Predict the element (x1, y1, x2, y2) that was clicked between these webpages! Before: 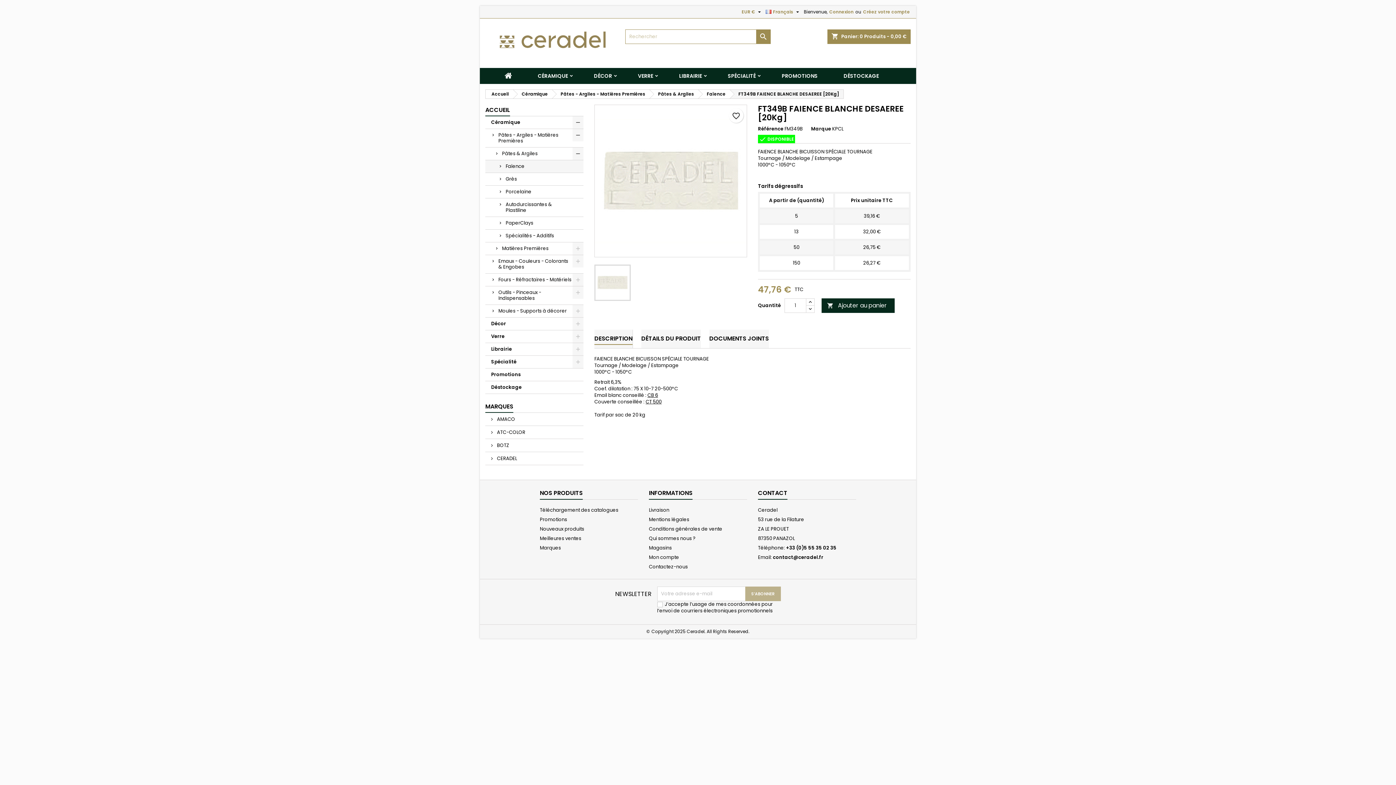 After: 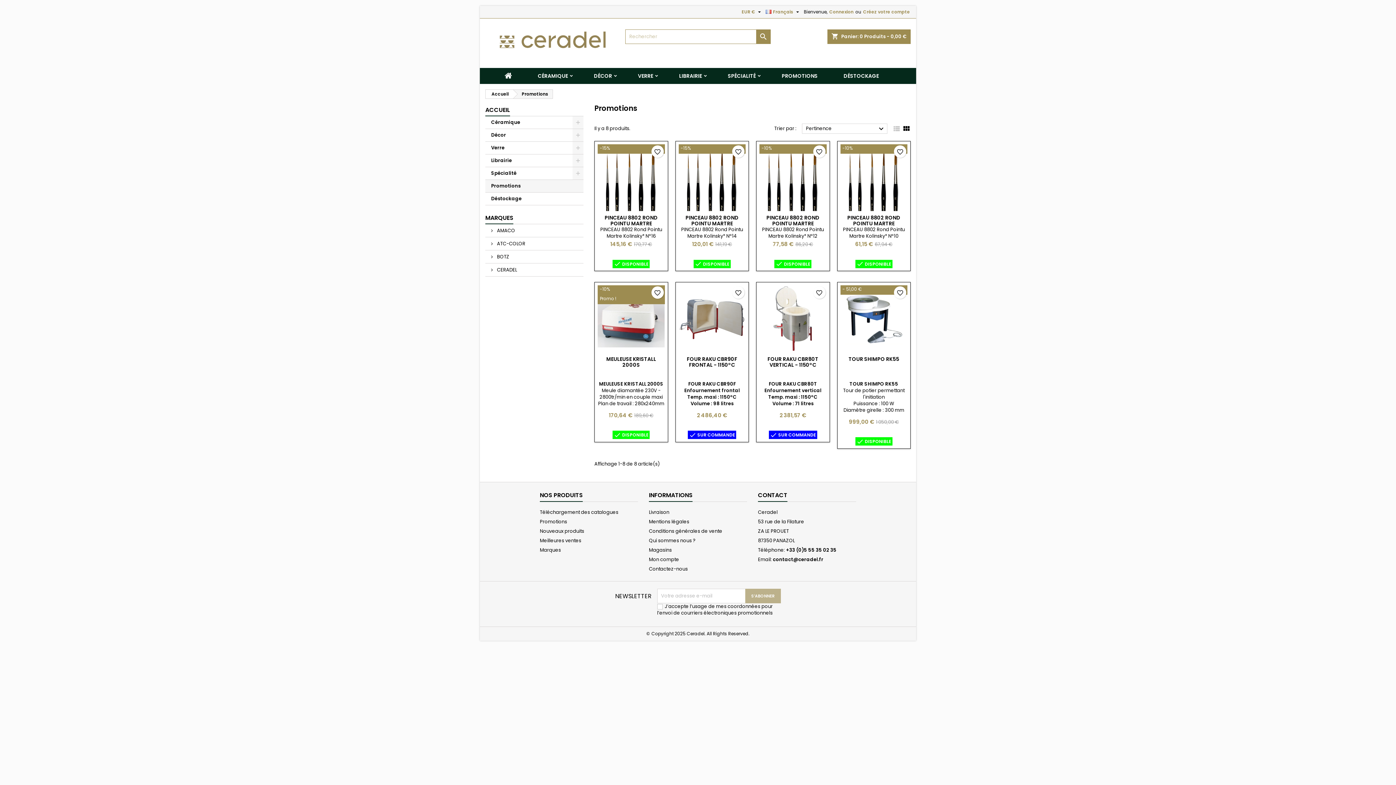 Action: bbox: (485, 368, 583, 381) label: Promotions